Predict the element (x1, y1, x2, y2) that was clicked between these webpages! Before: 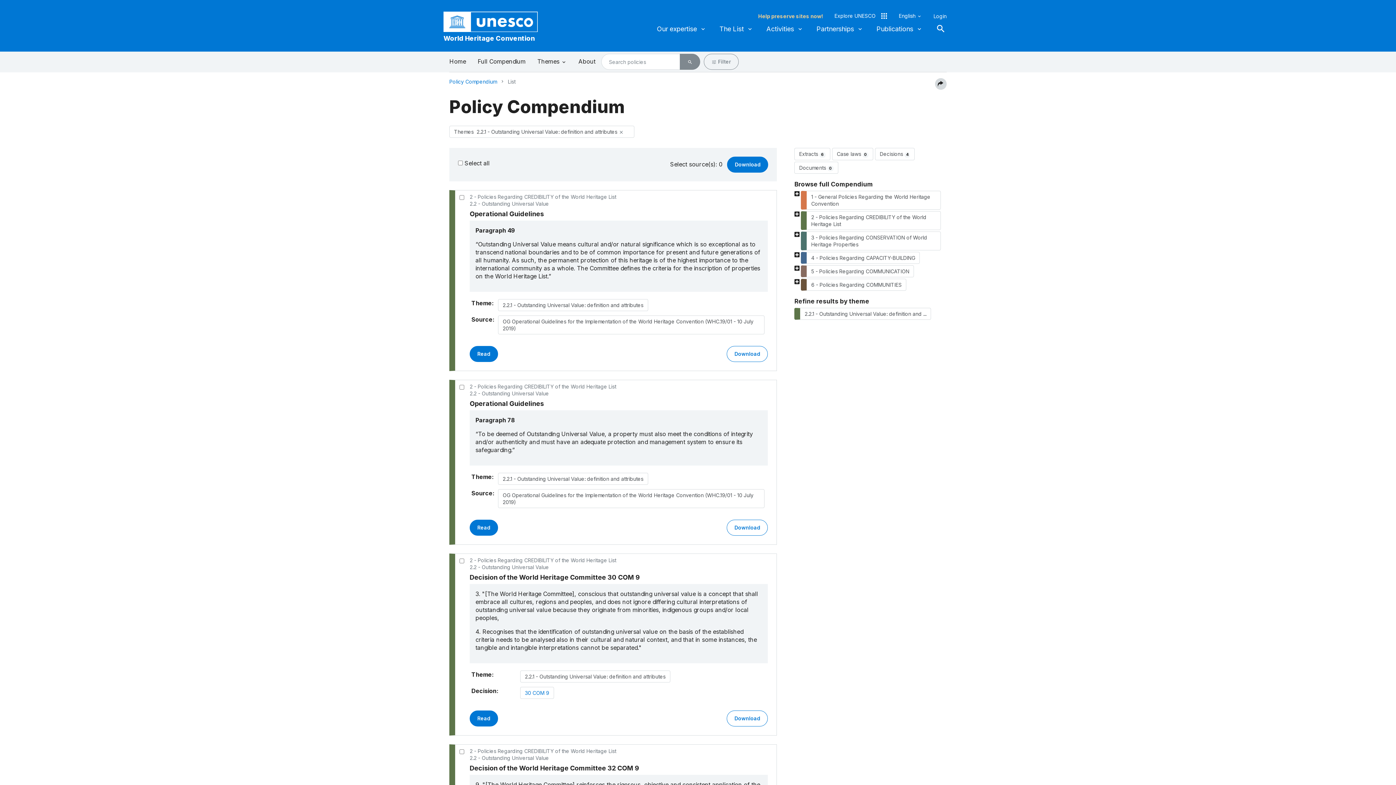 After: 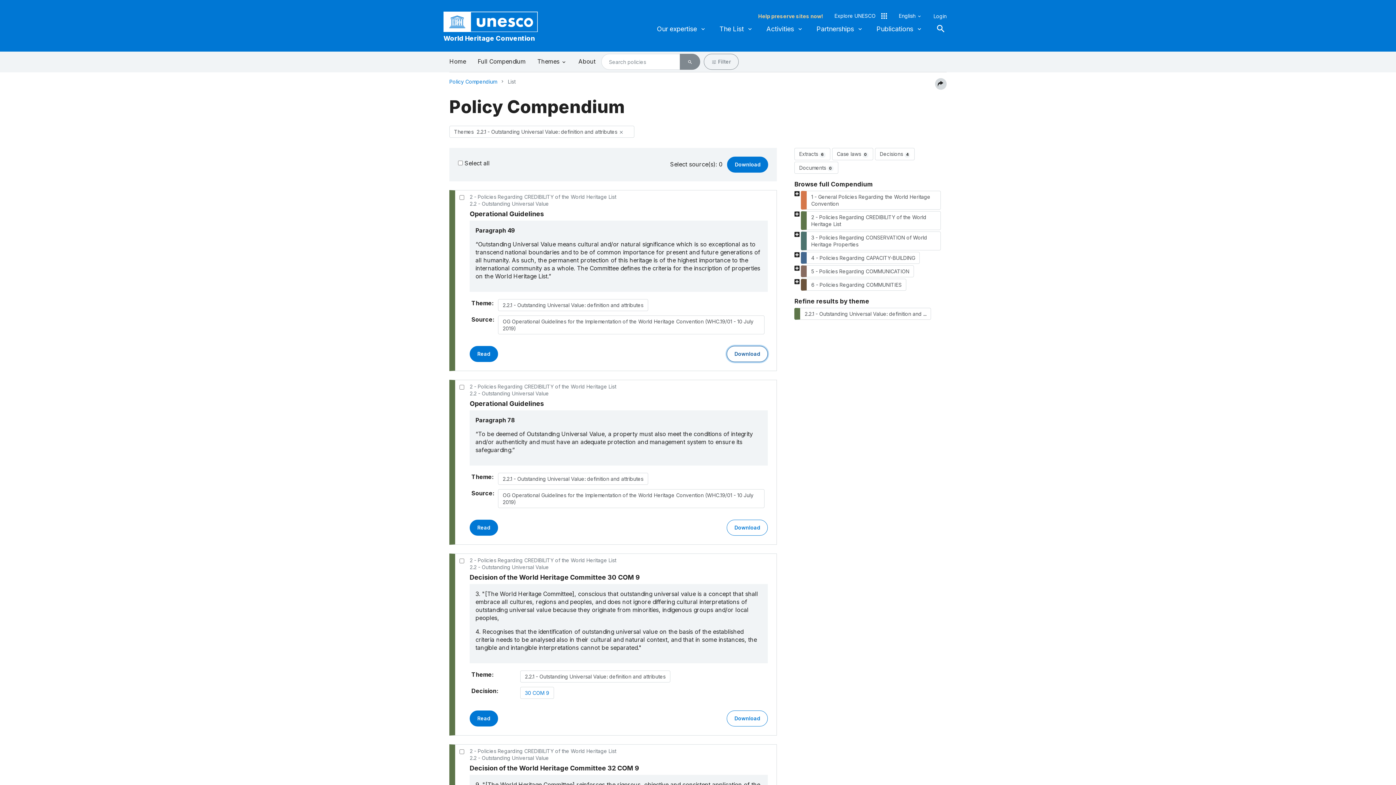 Action: label: Download bbox: (727, 346, 768, 362)